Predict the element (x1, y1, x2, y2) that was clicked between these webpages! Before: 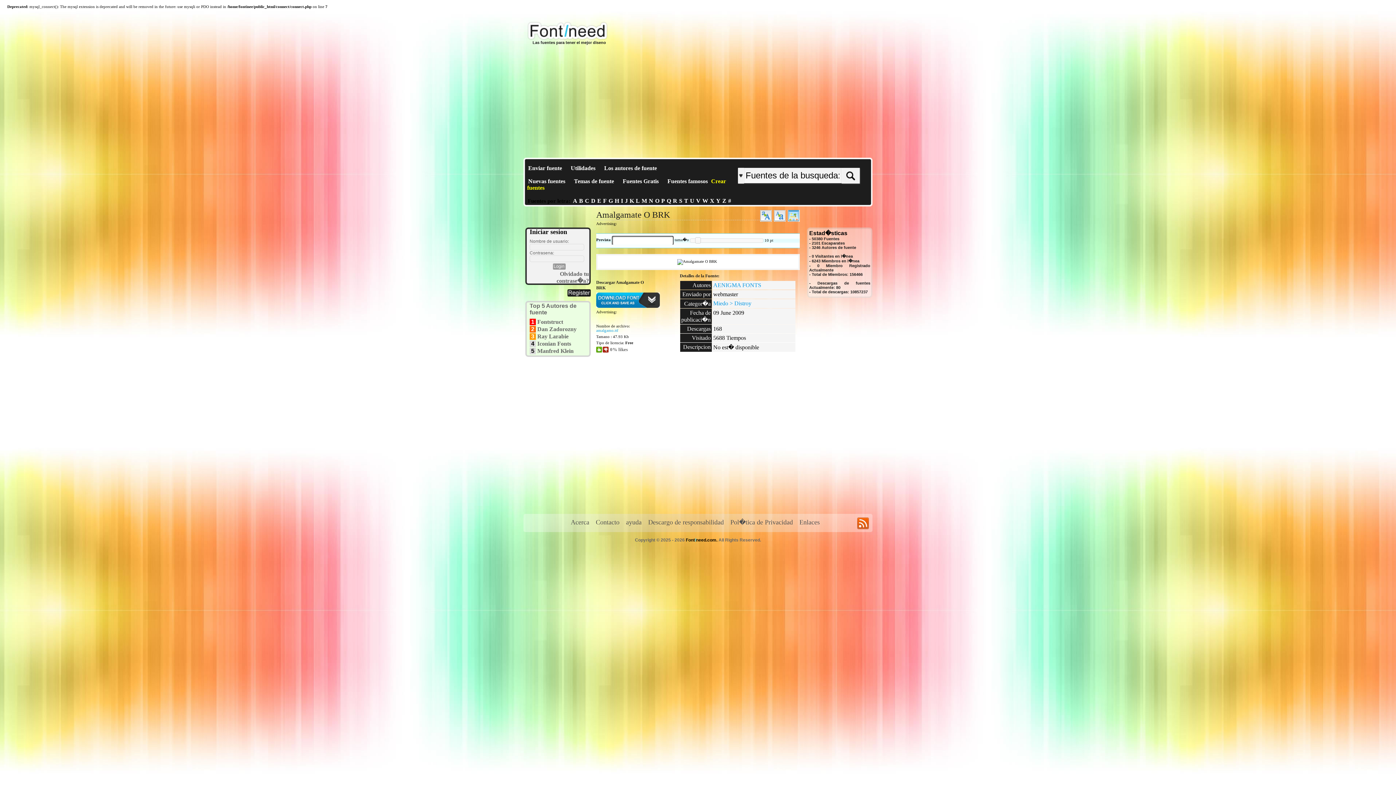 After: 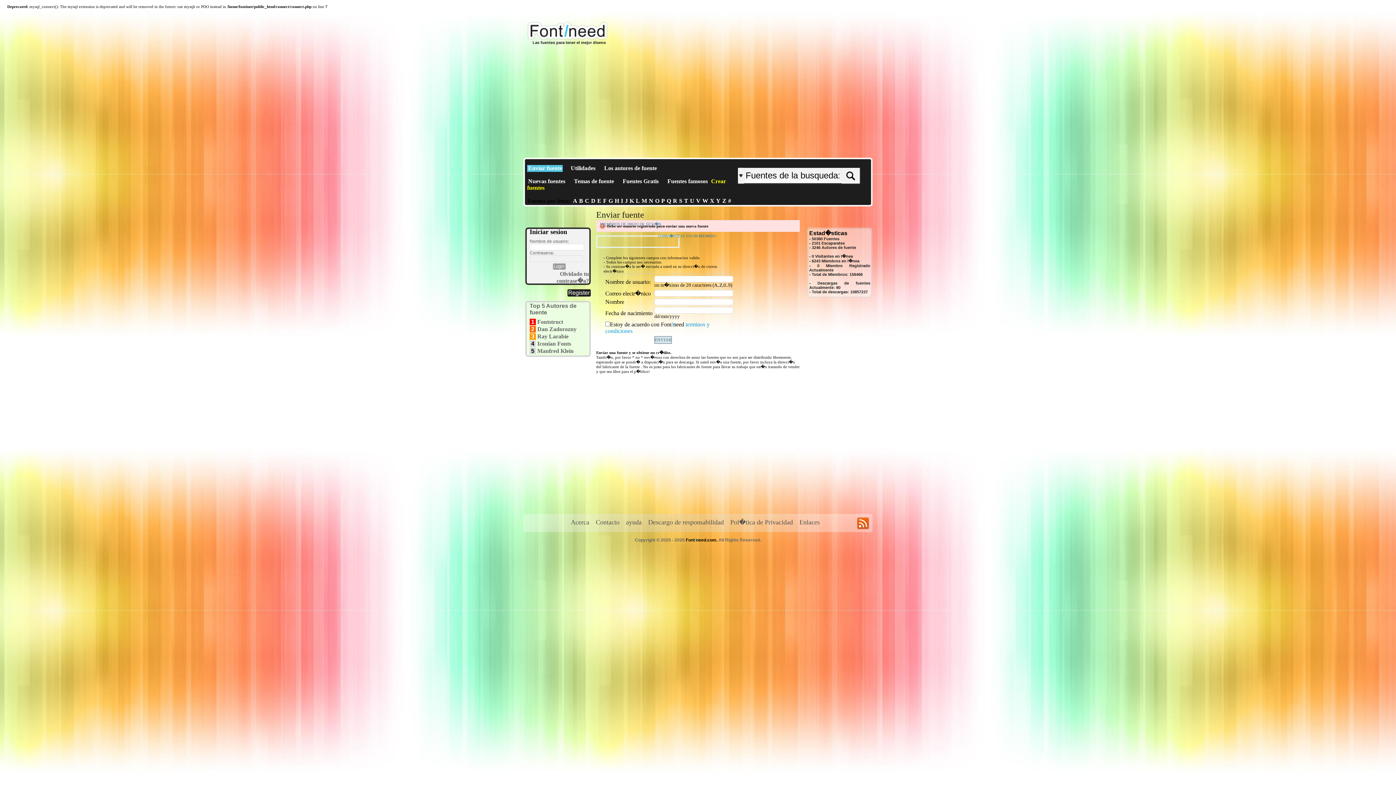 Action: bbox: (527, 165, 562, 172) label: Enviar fuente